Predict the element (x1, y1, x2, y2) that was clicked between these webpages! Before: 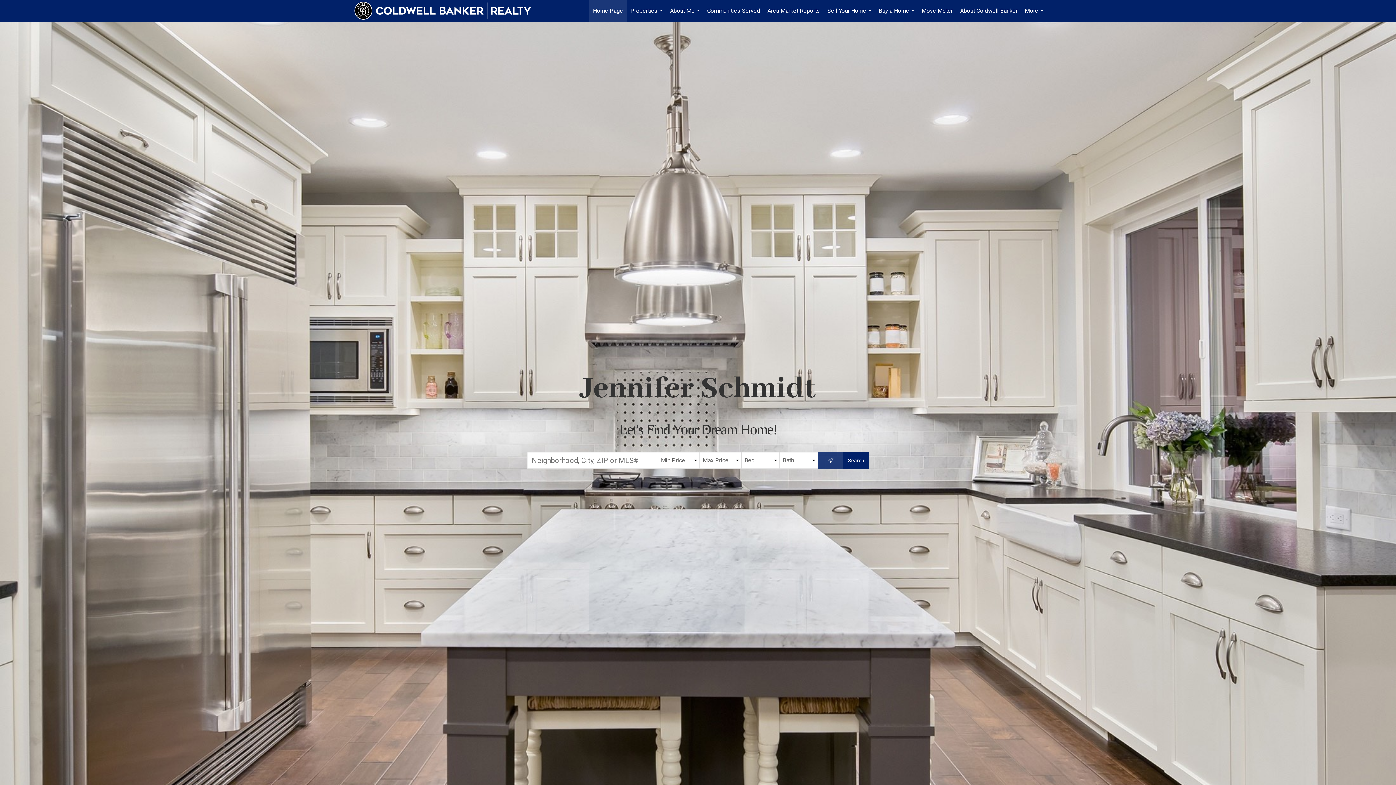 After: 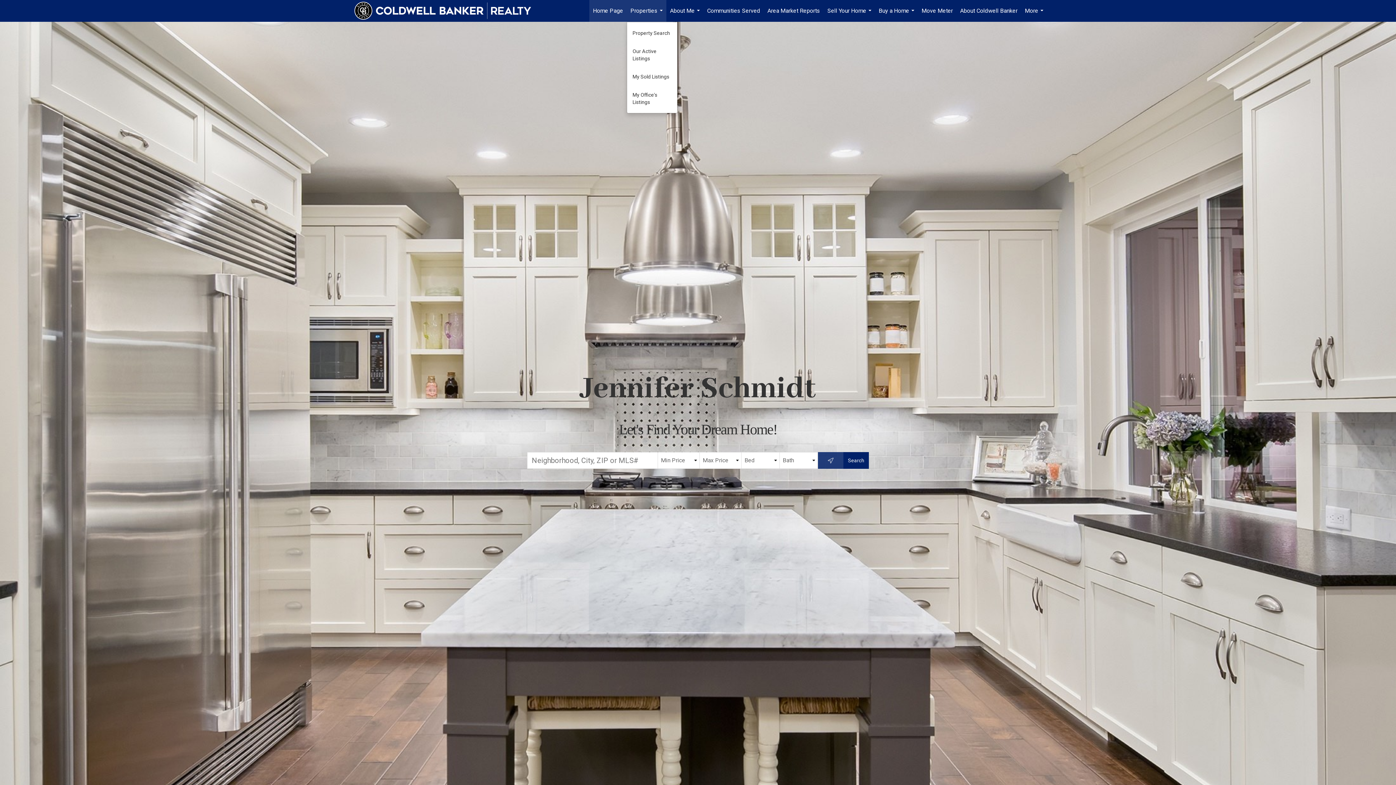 Action: bbox: (626, 0, 666, 21) label: Properties...